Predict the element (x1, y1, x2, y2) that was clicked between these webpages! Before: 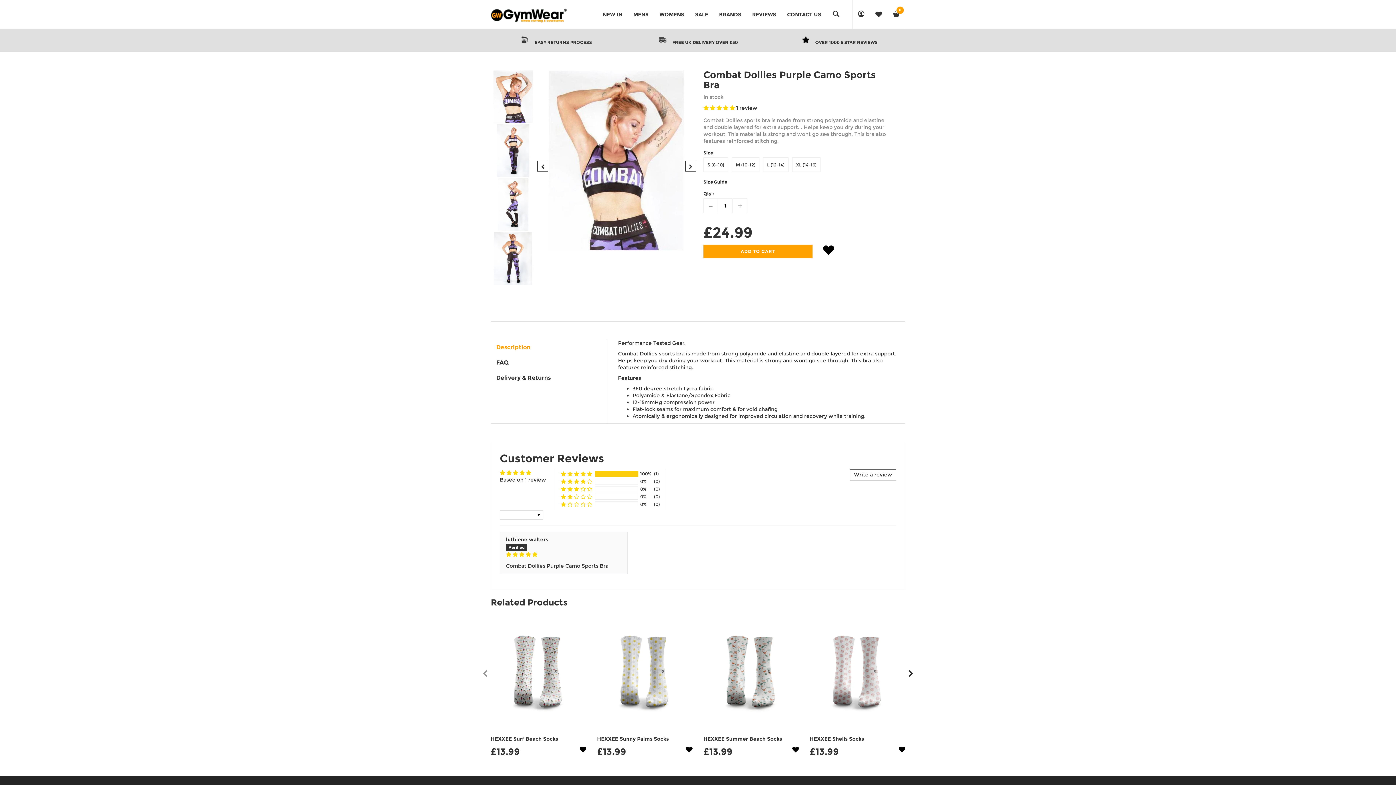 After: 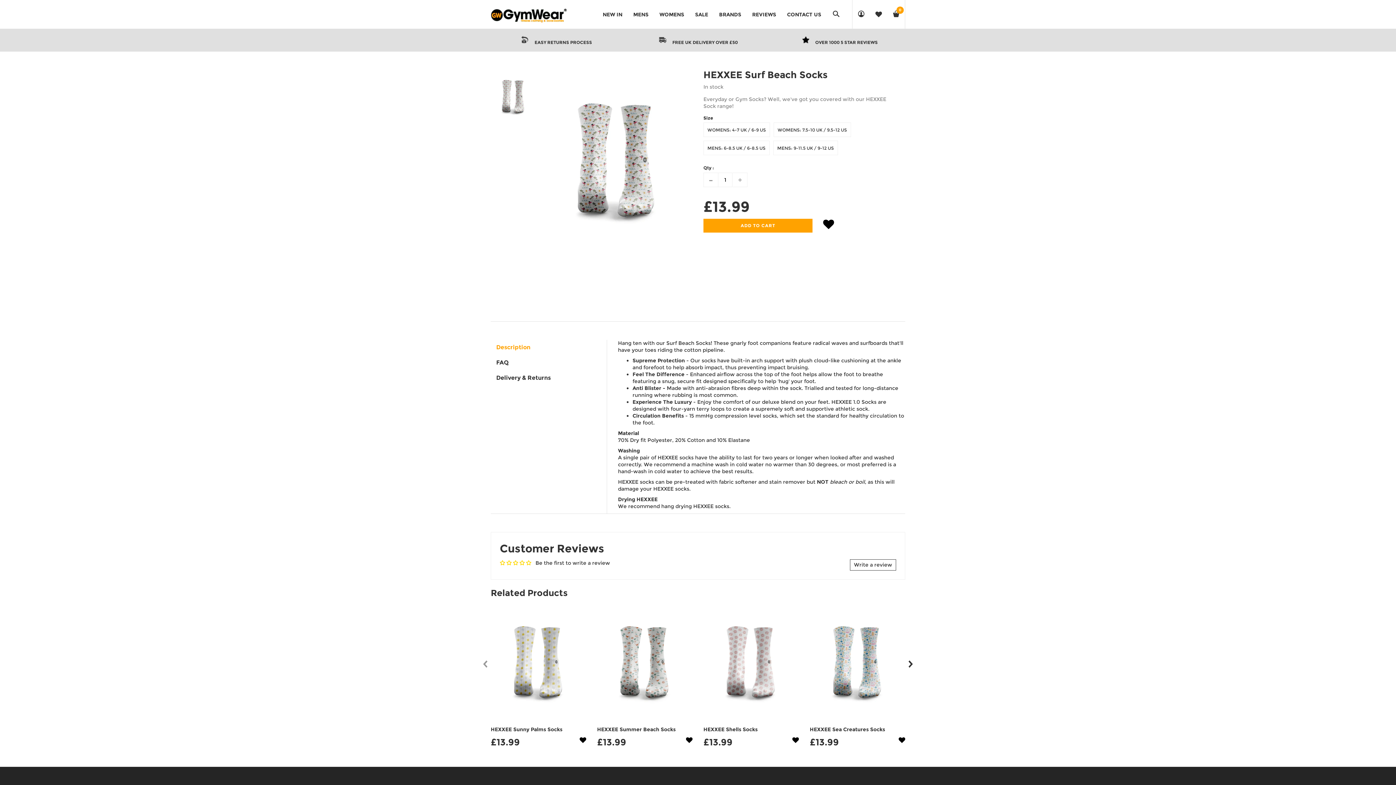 Action: bbox: (490, 735, 558, 742) label: HEXXEE Surf Beach Socks